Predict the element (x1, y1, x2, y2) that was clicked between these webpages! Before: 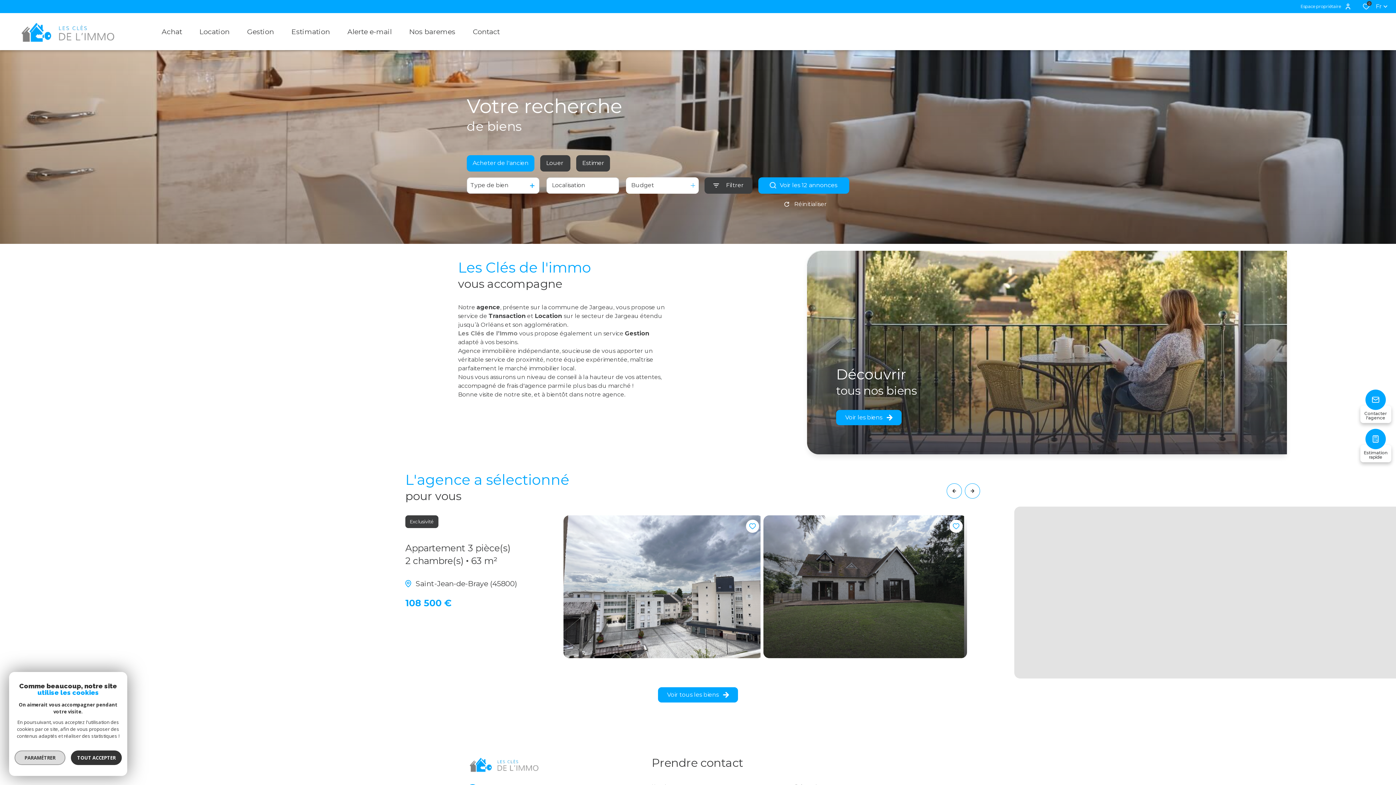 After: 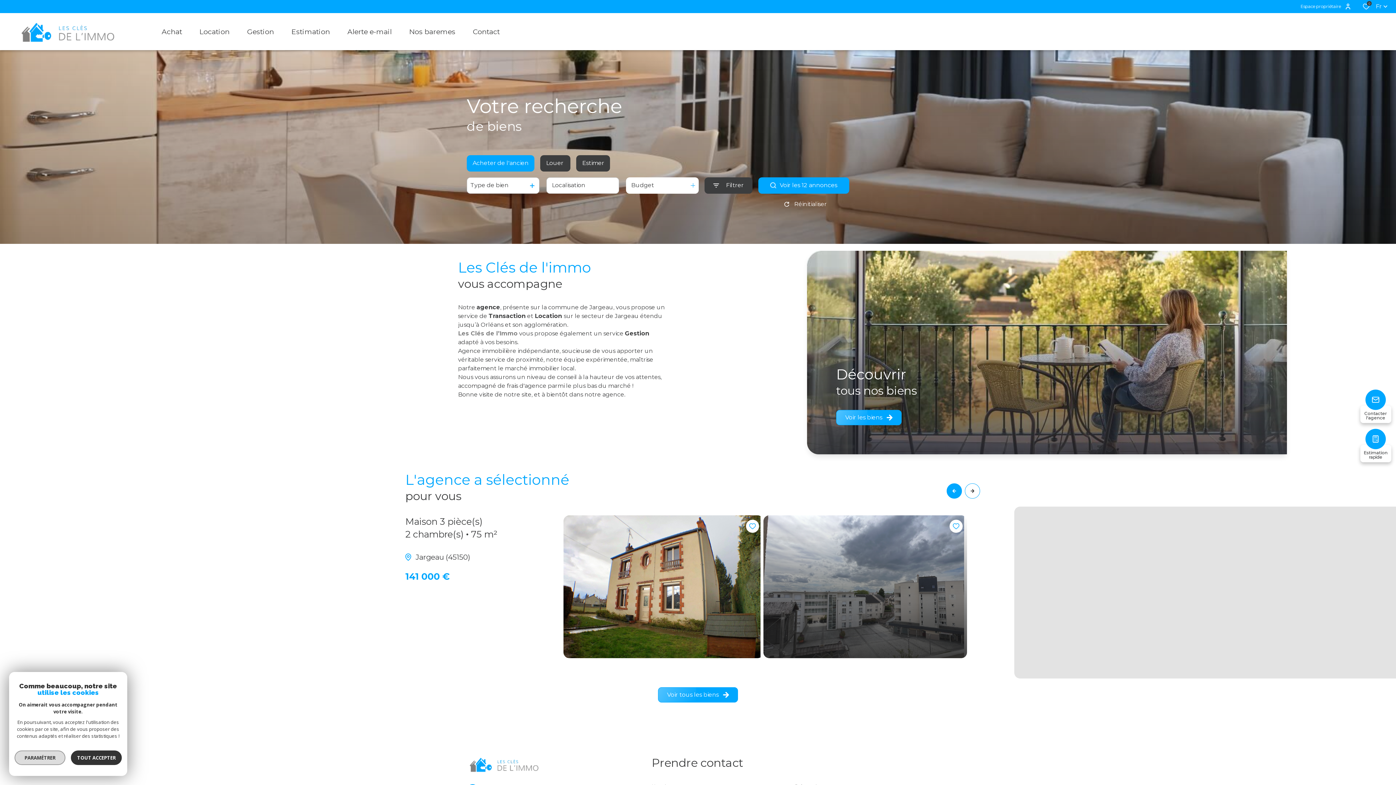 Action: label: Previous slide bbox: (946, 483, 962, 498)